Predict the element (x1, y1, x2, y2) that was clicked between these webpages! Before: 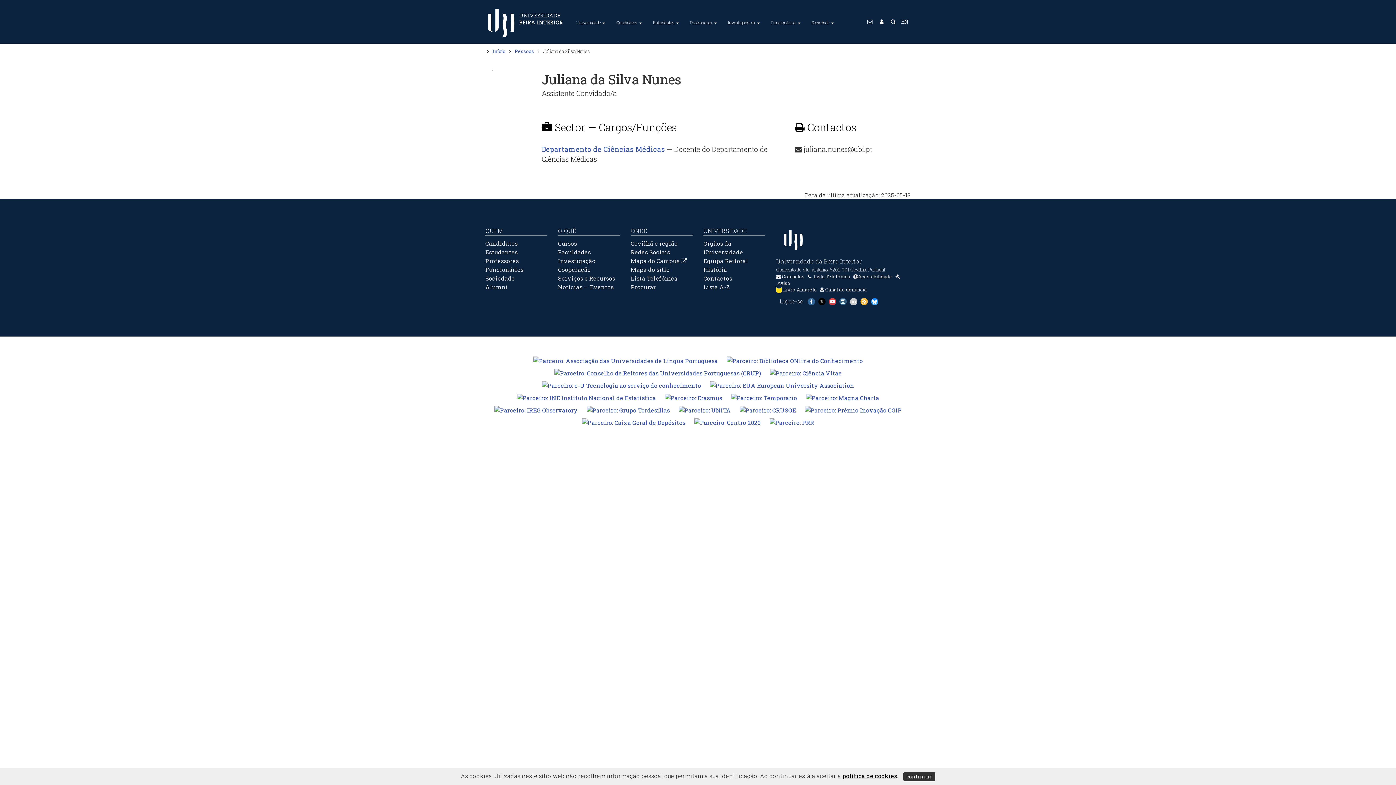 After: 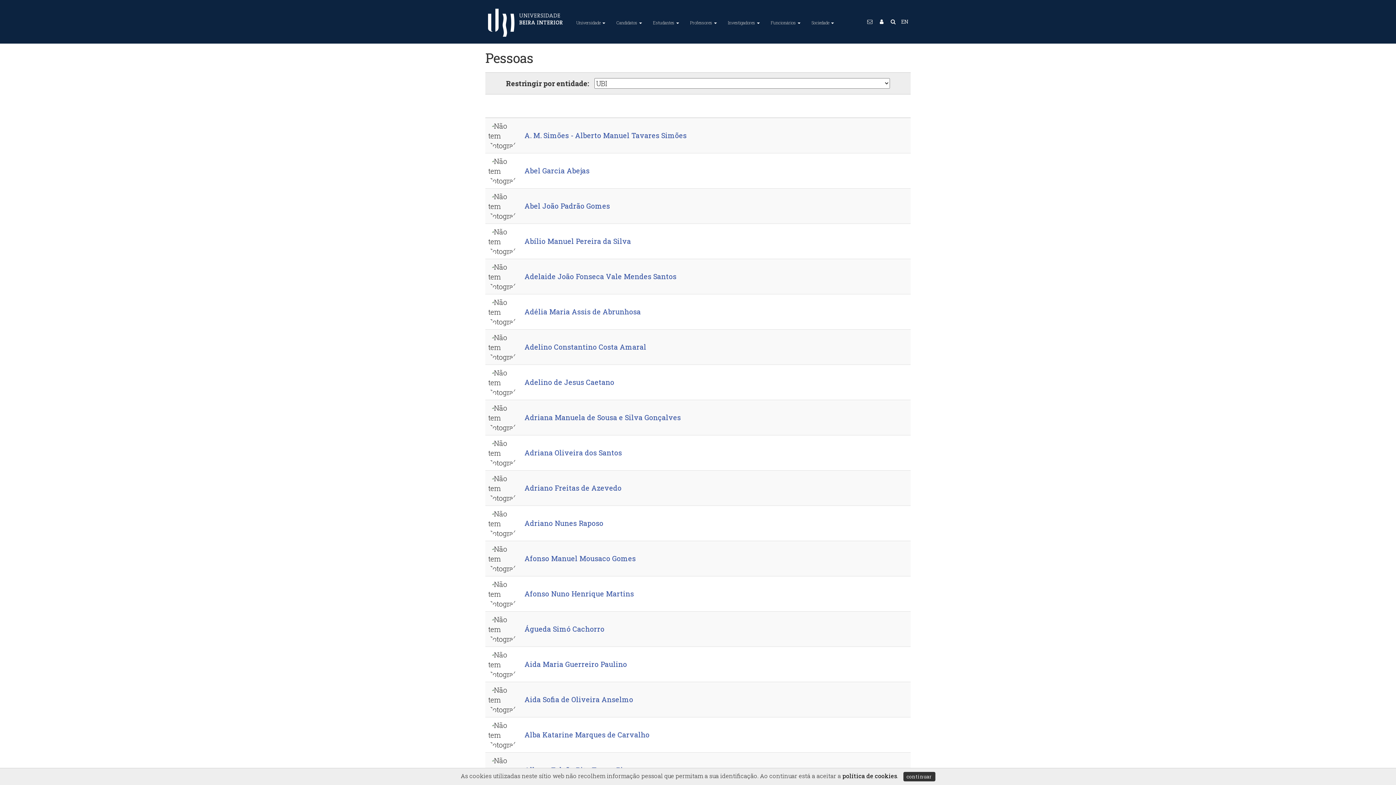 Action: label: Pessoas bbox: (514, 48, 534, 54)